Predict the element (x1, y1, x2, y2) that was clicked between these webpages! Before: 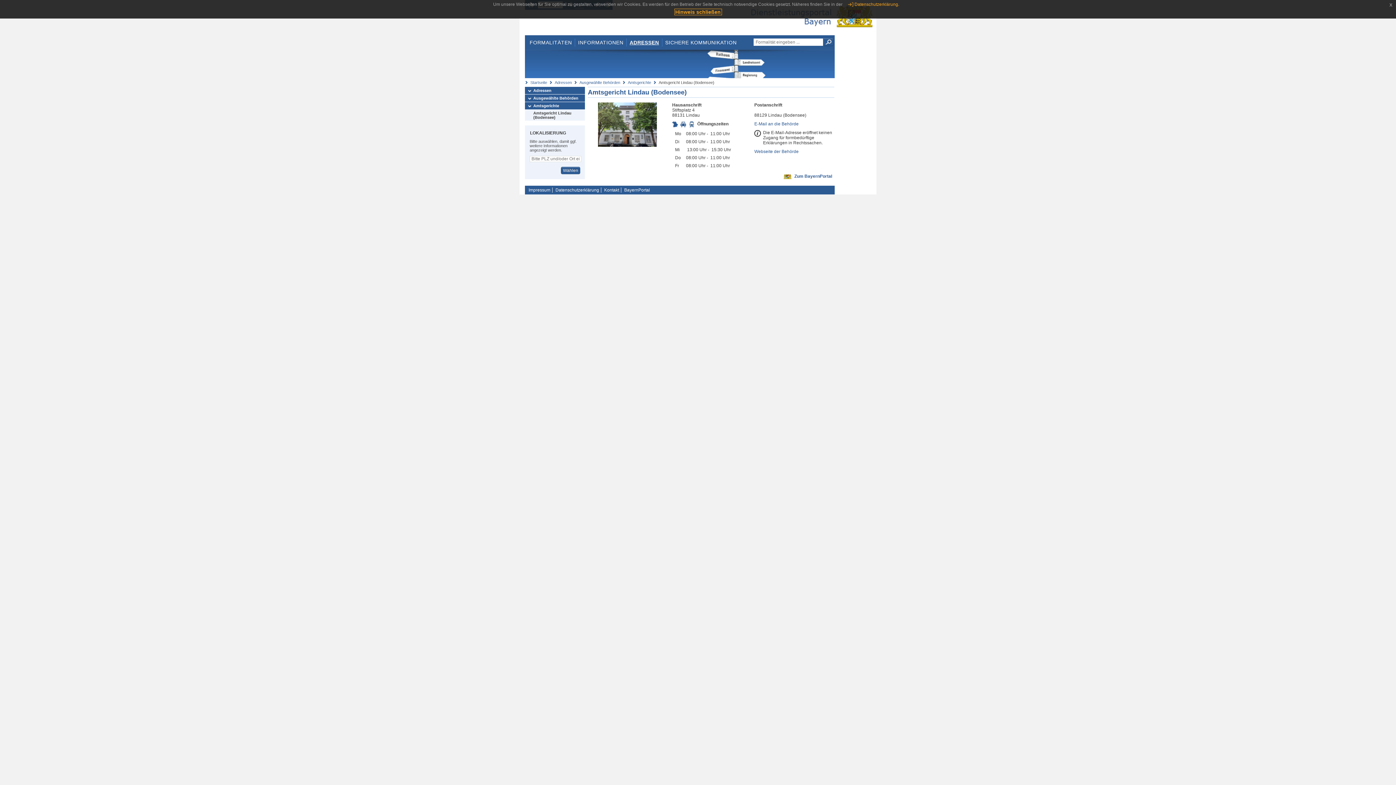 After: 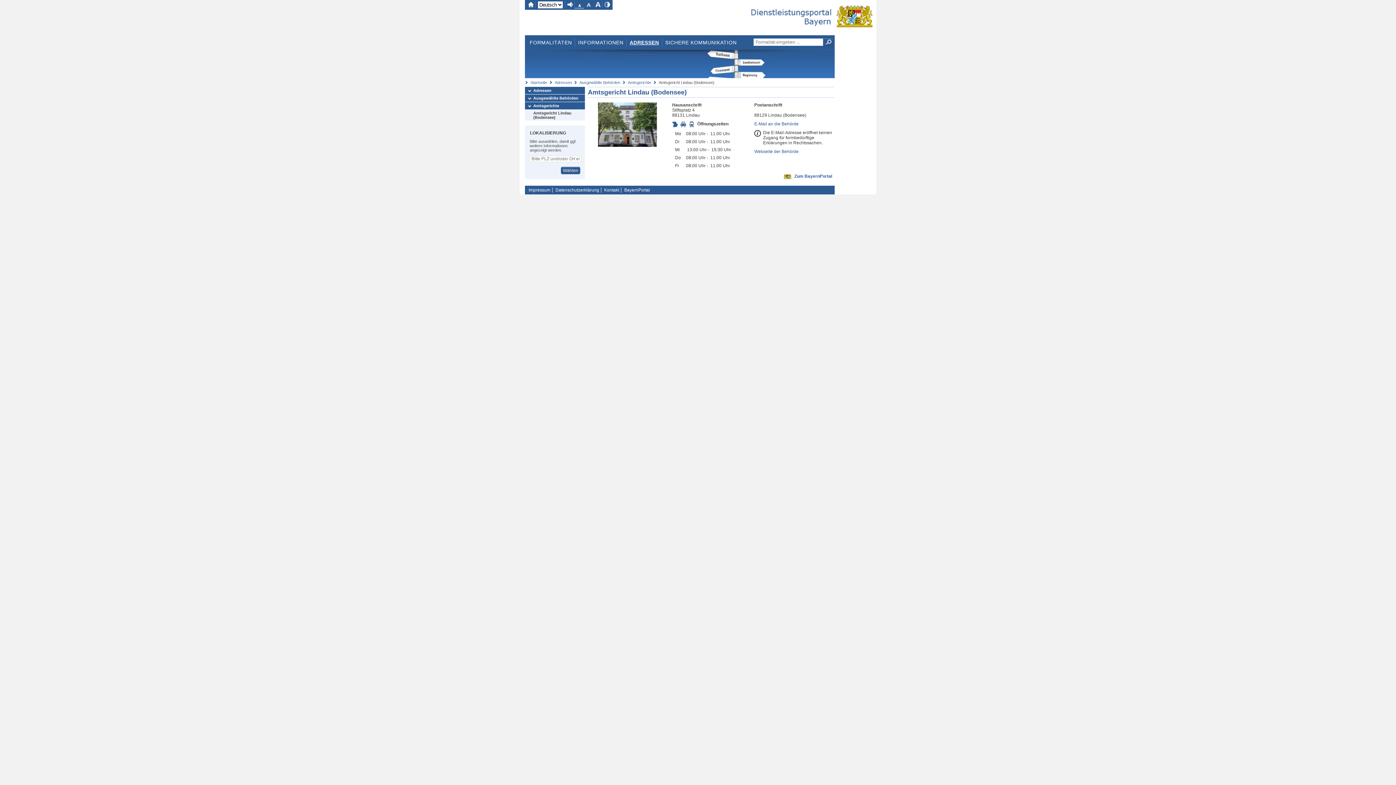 Action: label: x bbox: (1386, 0, 1396, 9)